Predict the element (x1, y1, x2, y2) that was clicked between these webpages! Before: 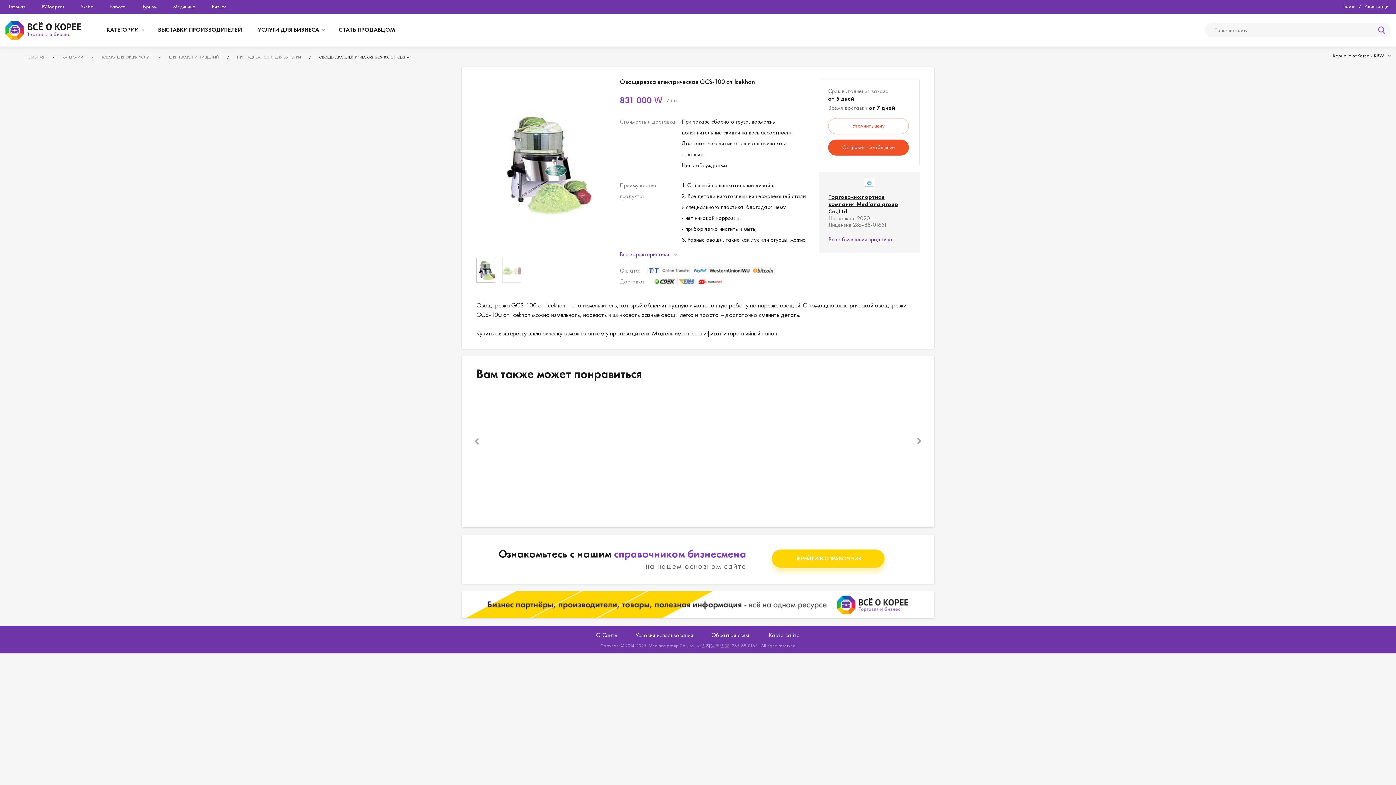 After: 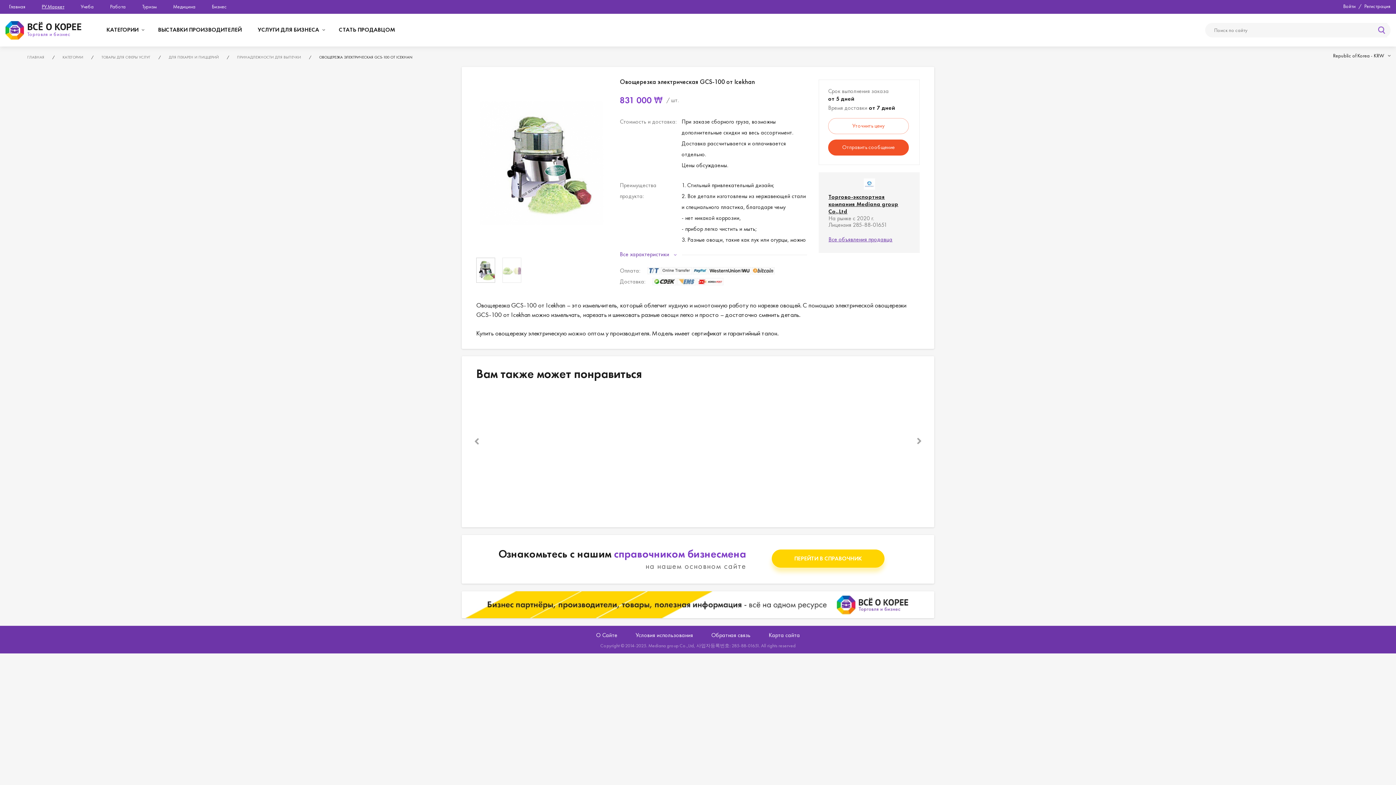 Action: bbox: (41, 0, 64, 13) label: РУ.Маркет